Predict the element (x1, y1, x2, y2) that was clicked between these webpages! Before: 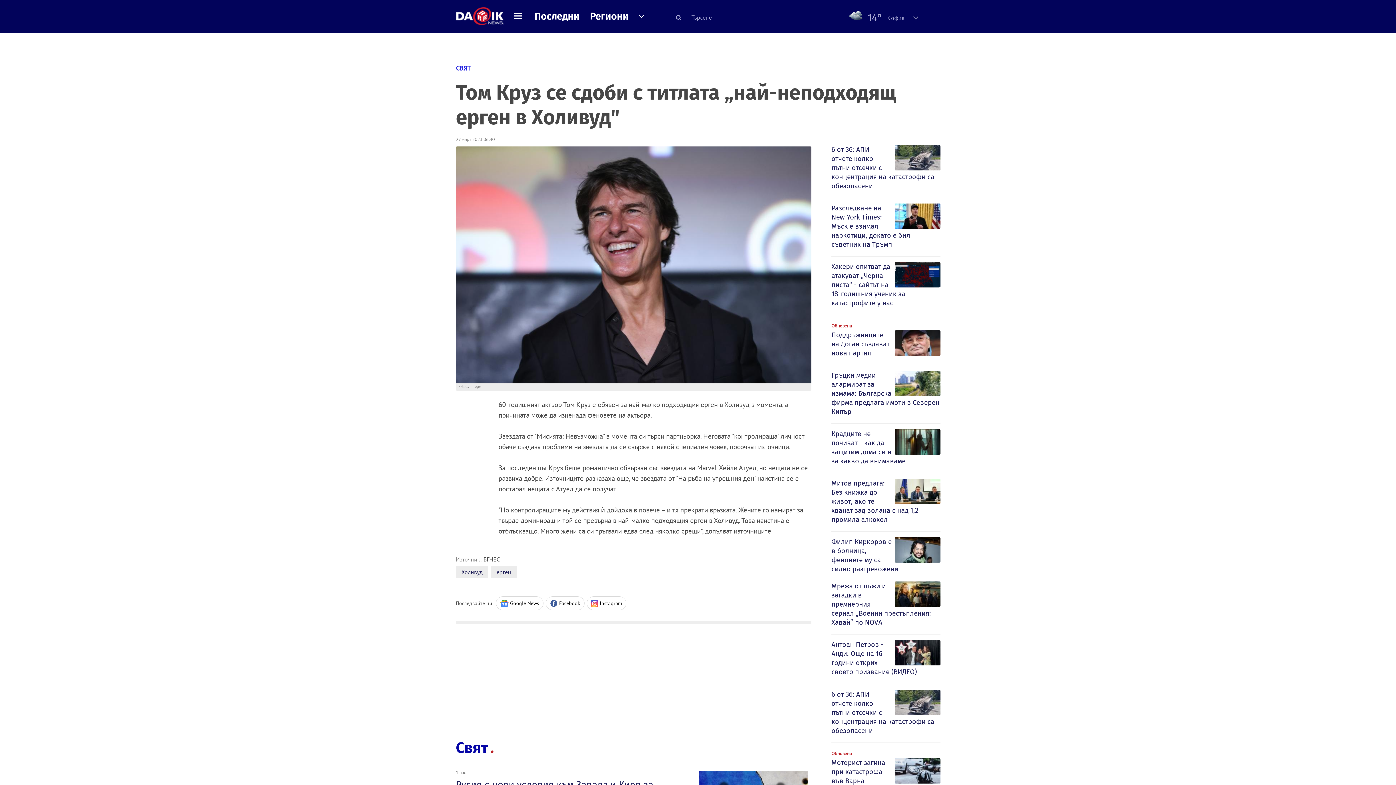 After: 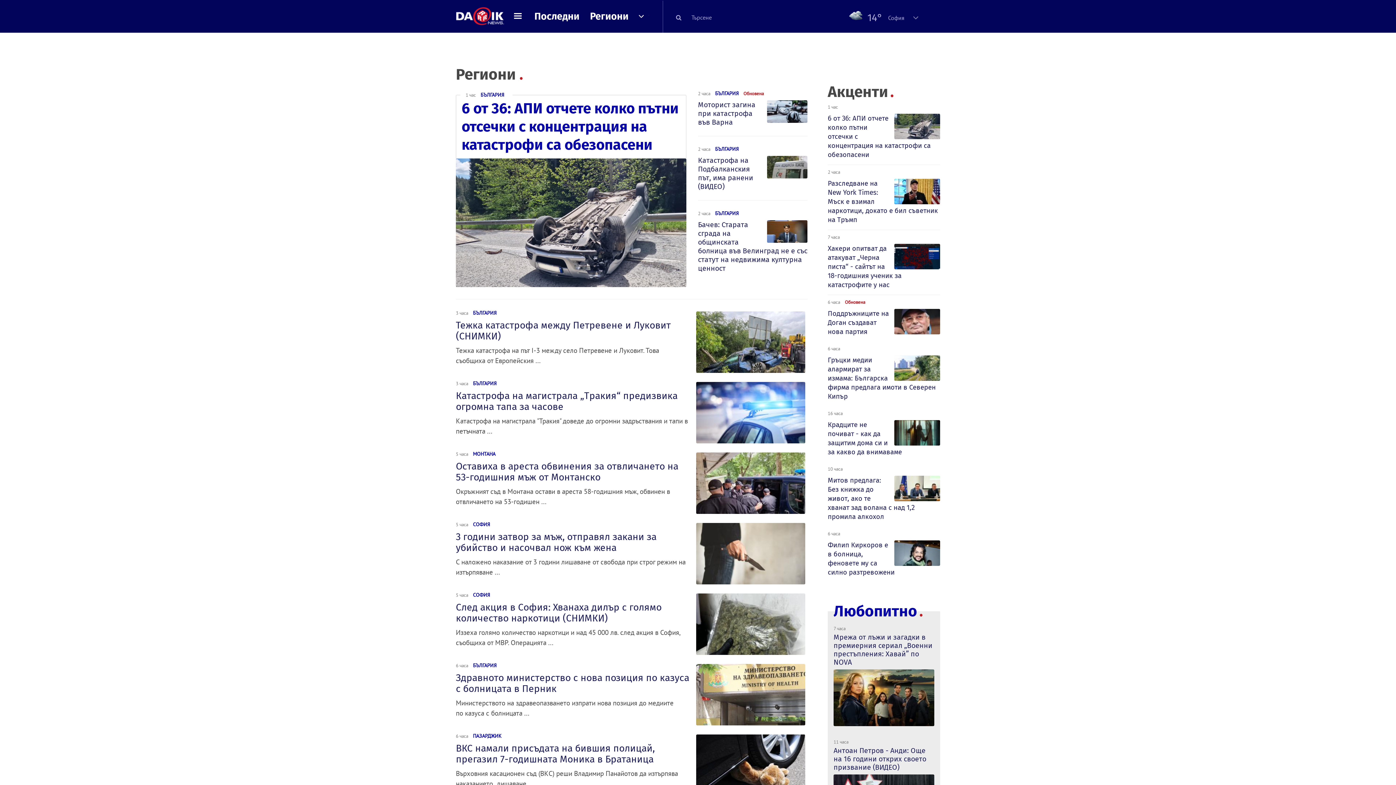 Action: label: Региони bbox: (590, 10, 628, 22)